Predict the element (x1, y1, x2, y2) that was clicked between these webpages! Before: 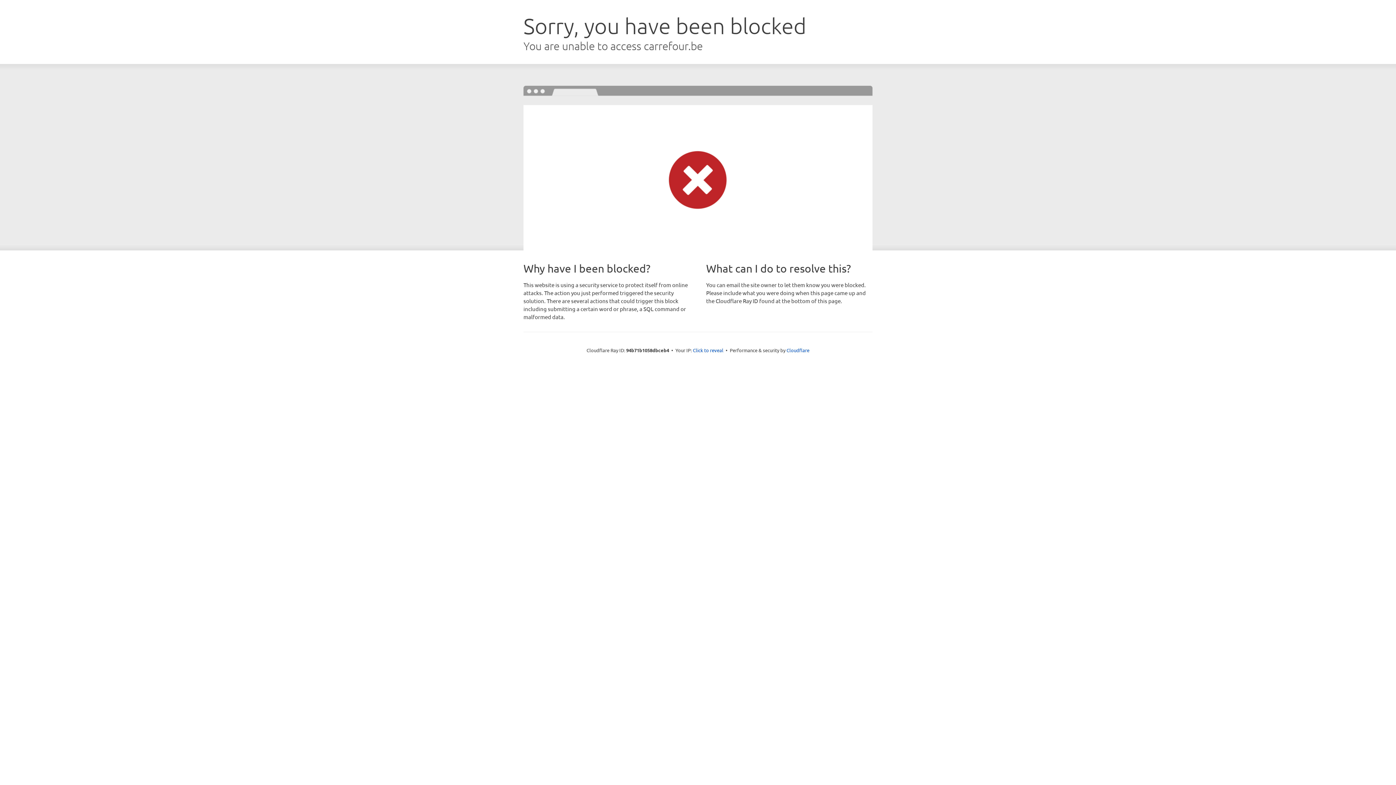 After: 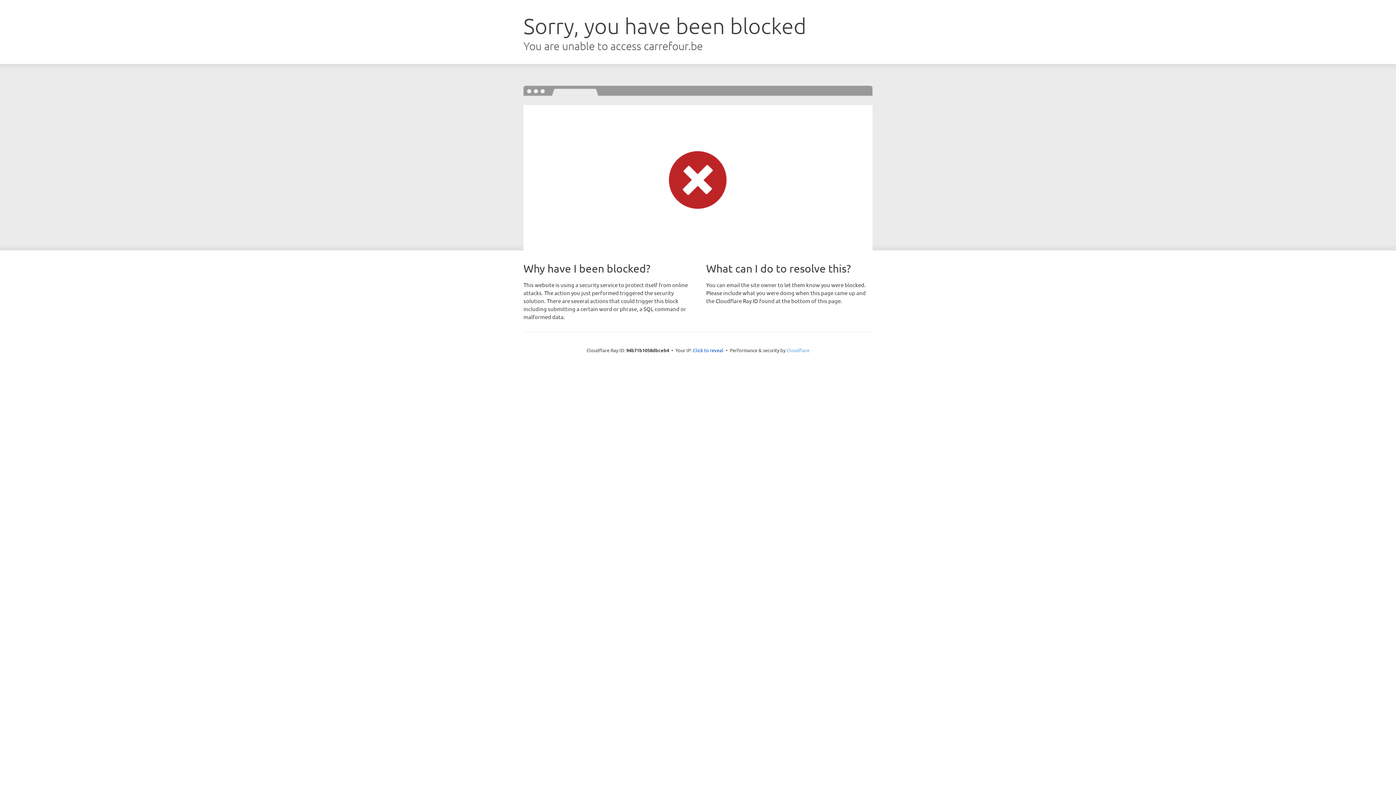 Action: label: Cloudflare bbox: (786, 347, 809, 353)